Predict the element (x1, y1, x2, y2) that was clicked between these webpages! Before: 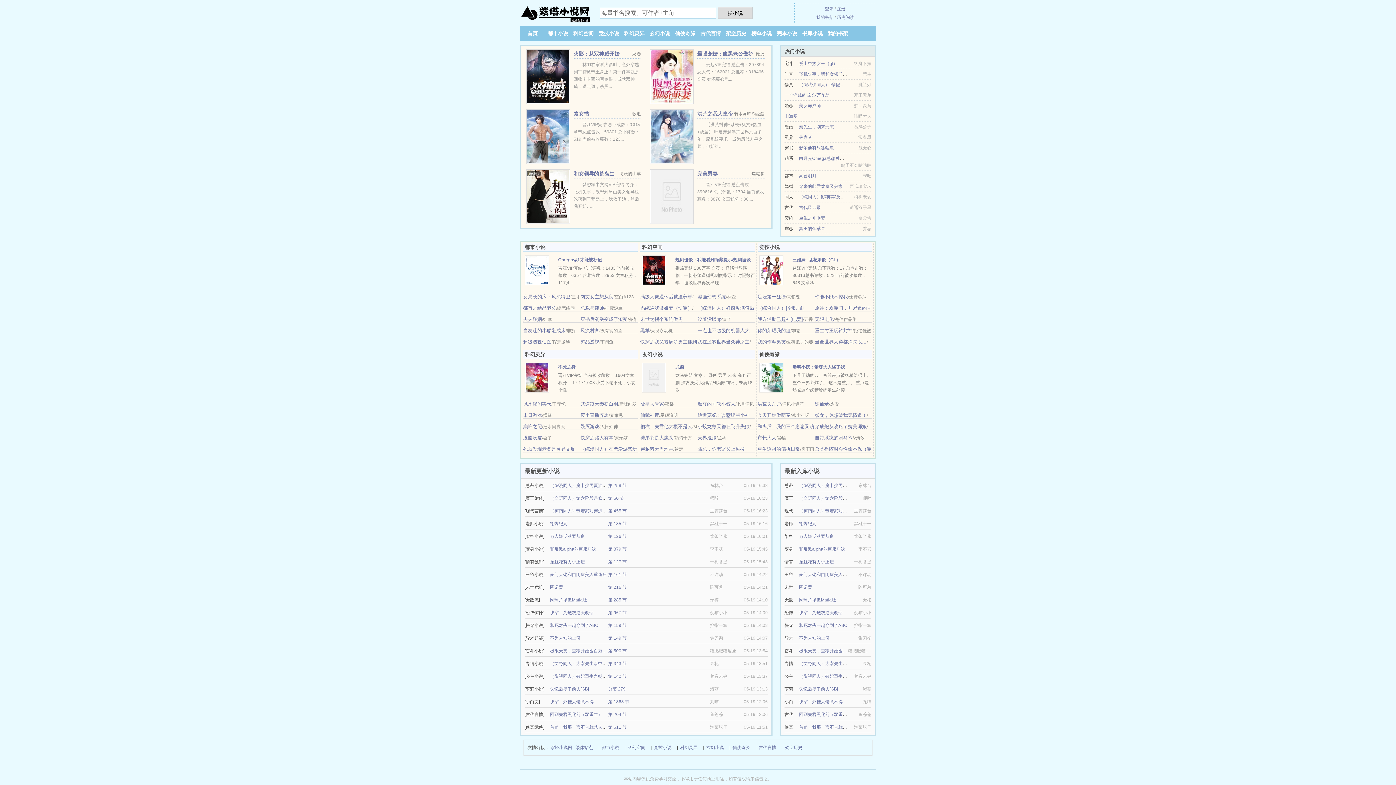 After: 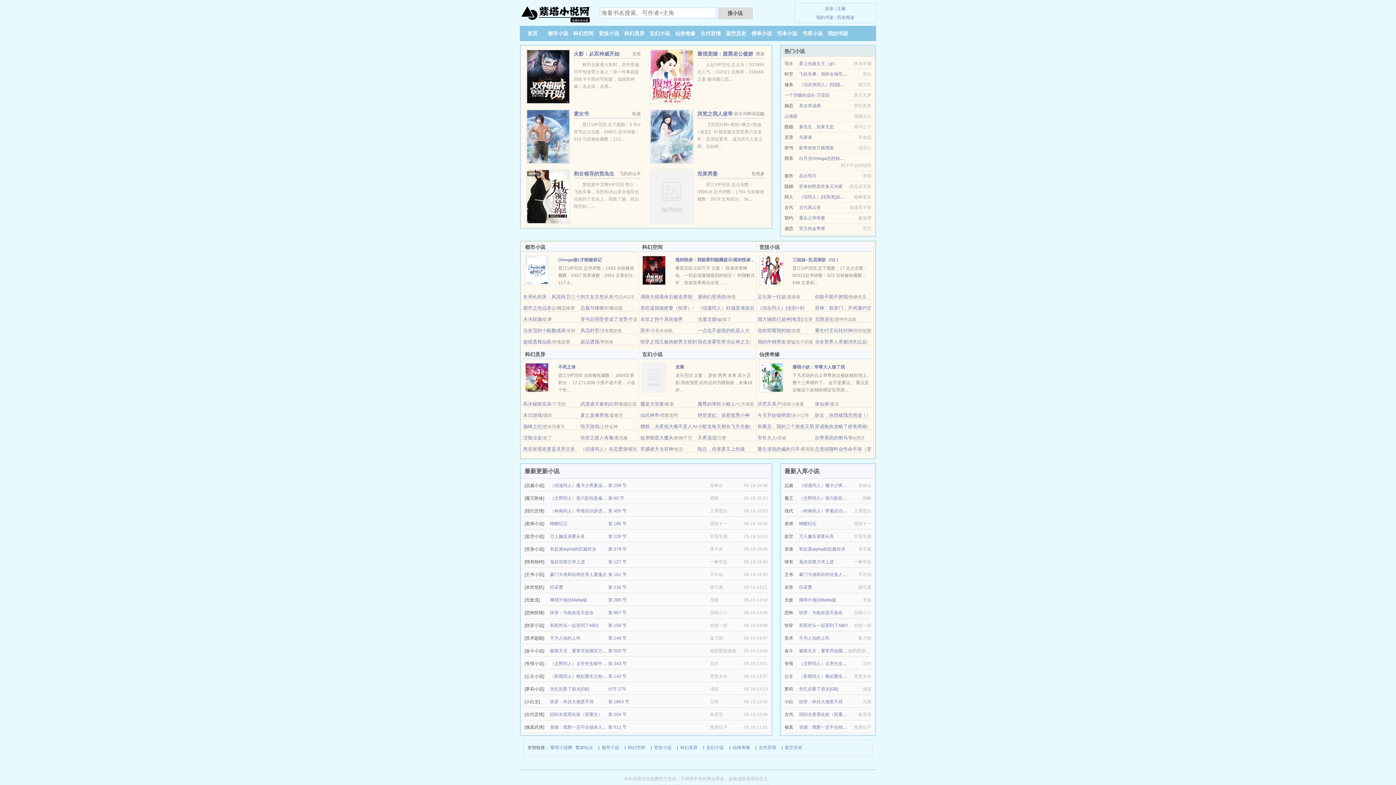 Action: label: 快穿：外挂大佬惹不得 bbox: (799, 699, 842, 704)